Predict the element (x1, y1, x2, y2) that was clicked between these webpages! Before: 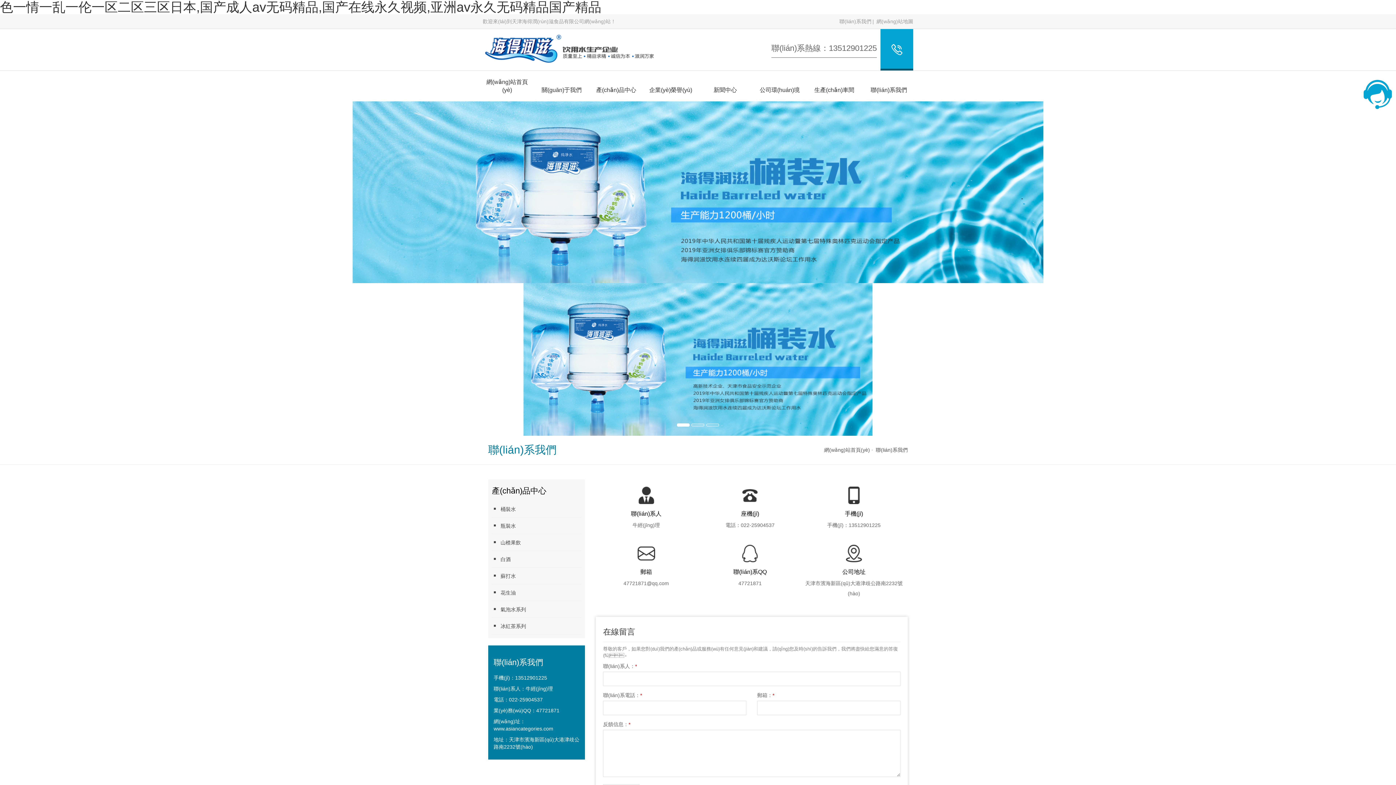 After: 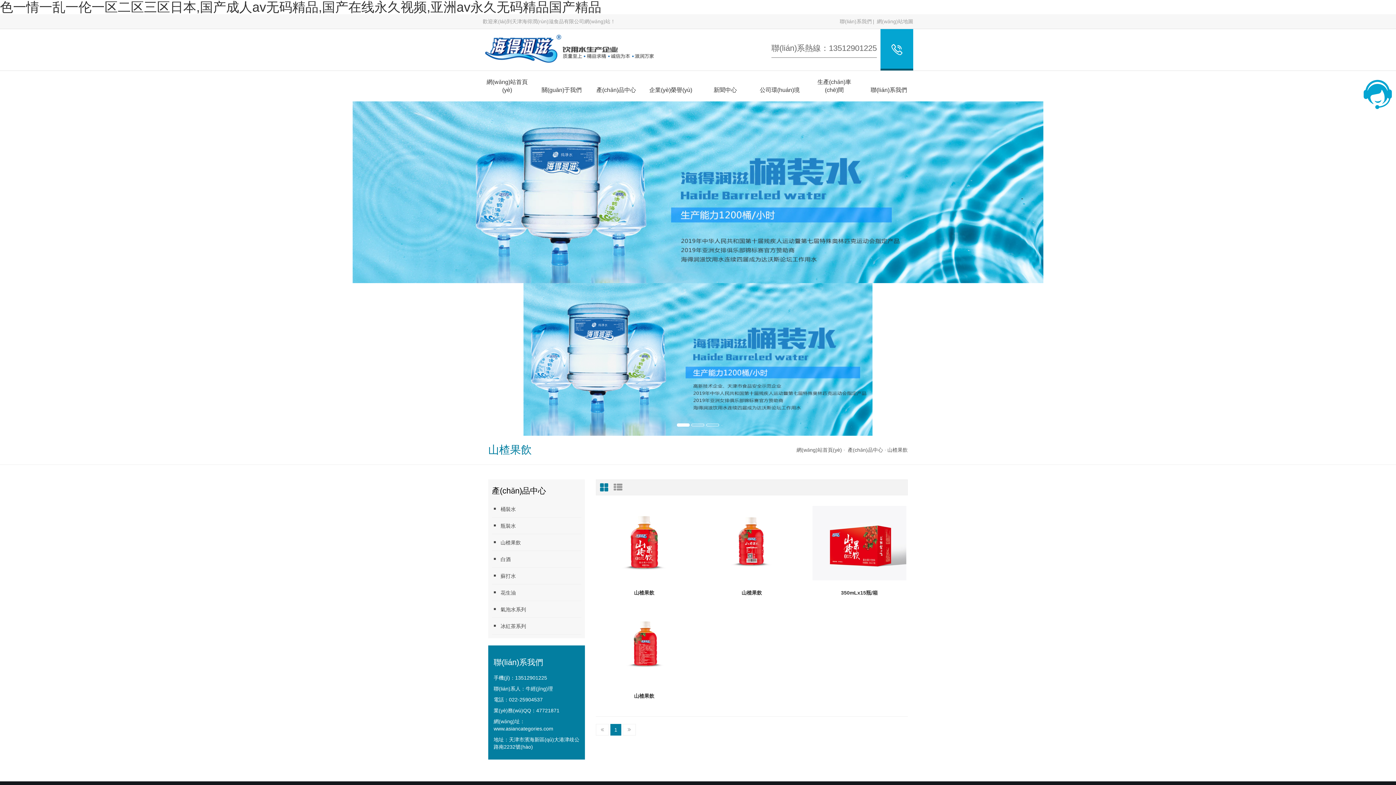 Action: bbox: (492, 534, 581, 551) label: 山楂果飲